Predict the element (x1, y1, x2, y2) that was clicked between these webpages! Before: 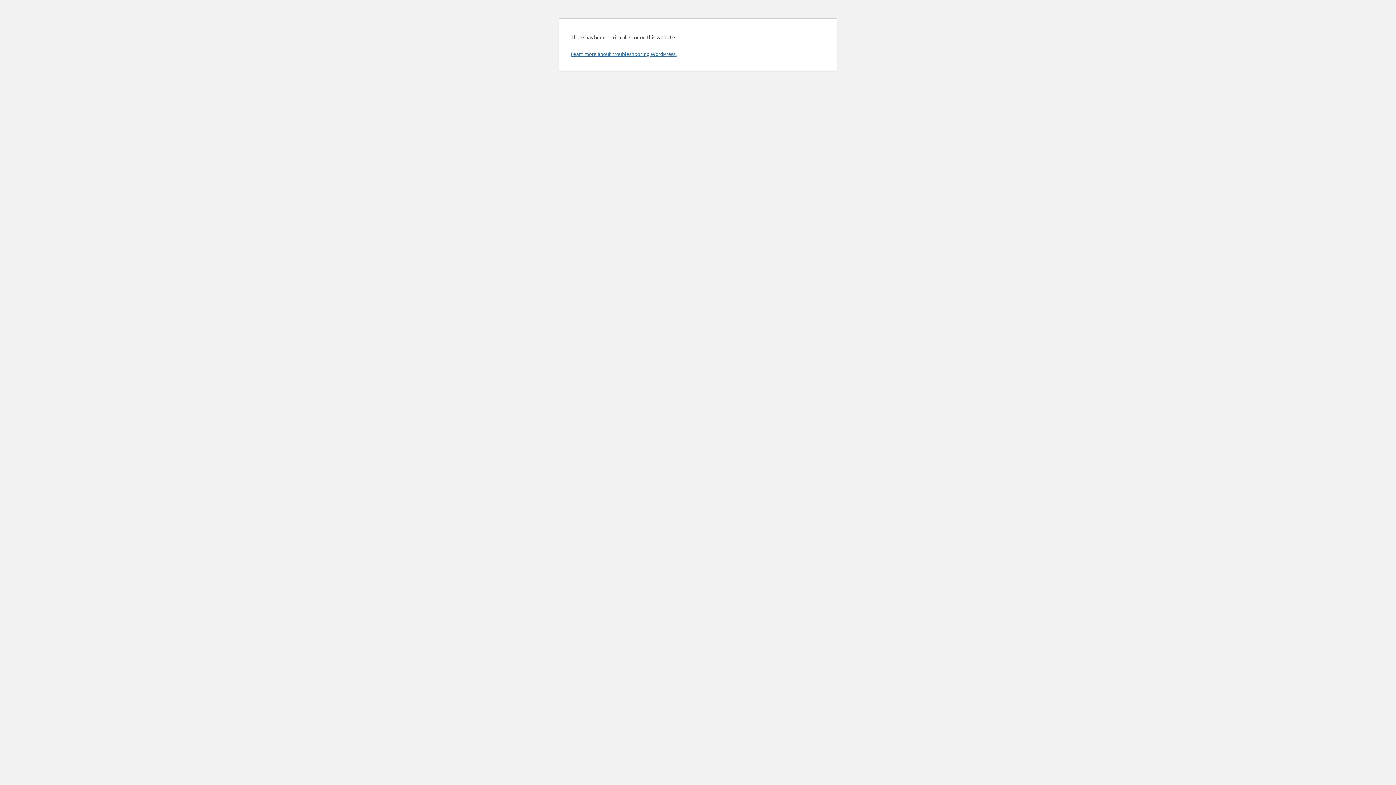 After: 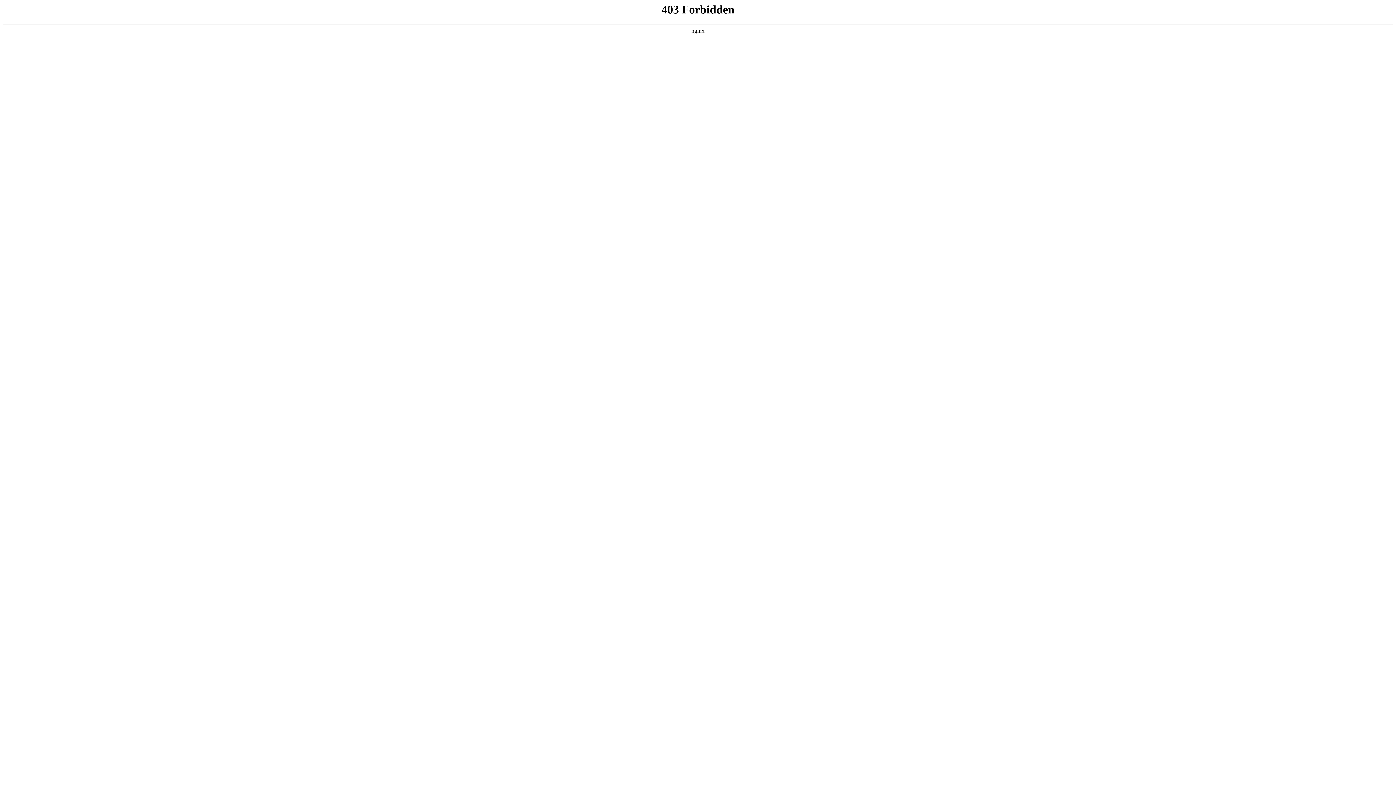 Action: bbox: (570, 50, 676, 57) label: Learn more about troubleshooting WordPress.